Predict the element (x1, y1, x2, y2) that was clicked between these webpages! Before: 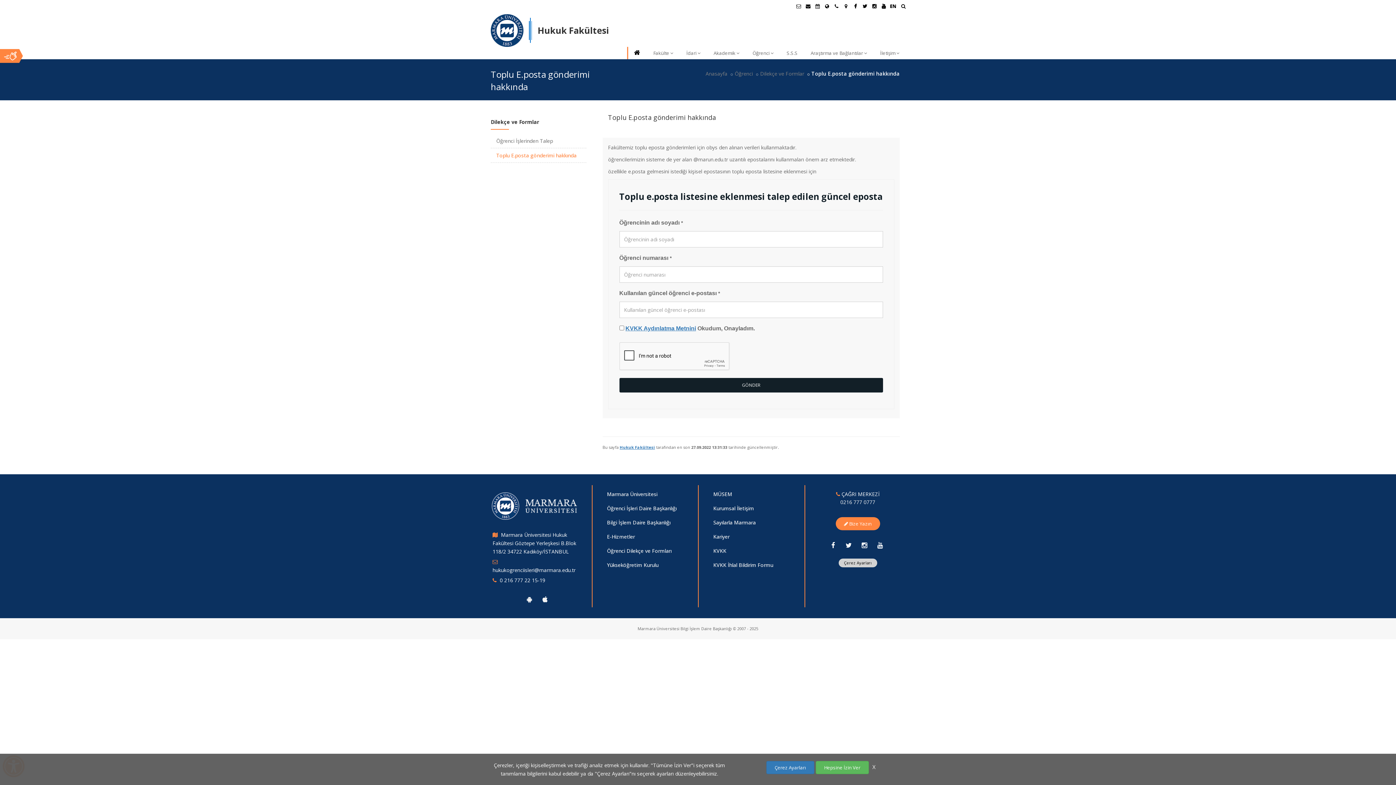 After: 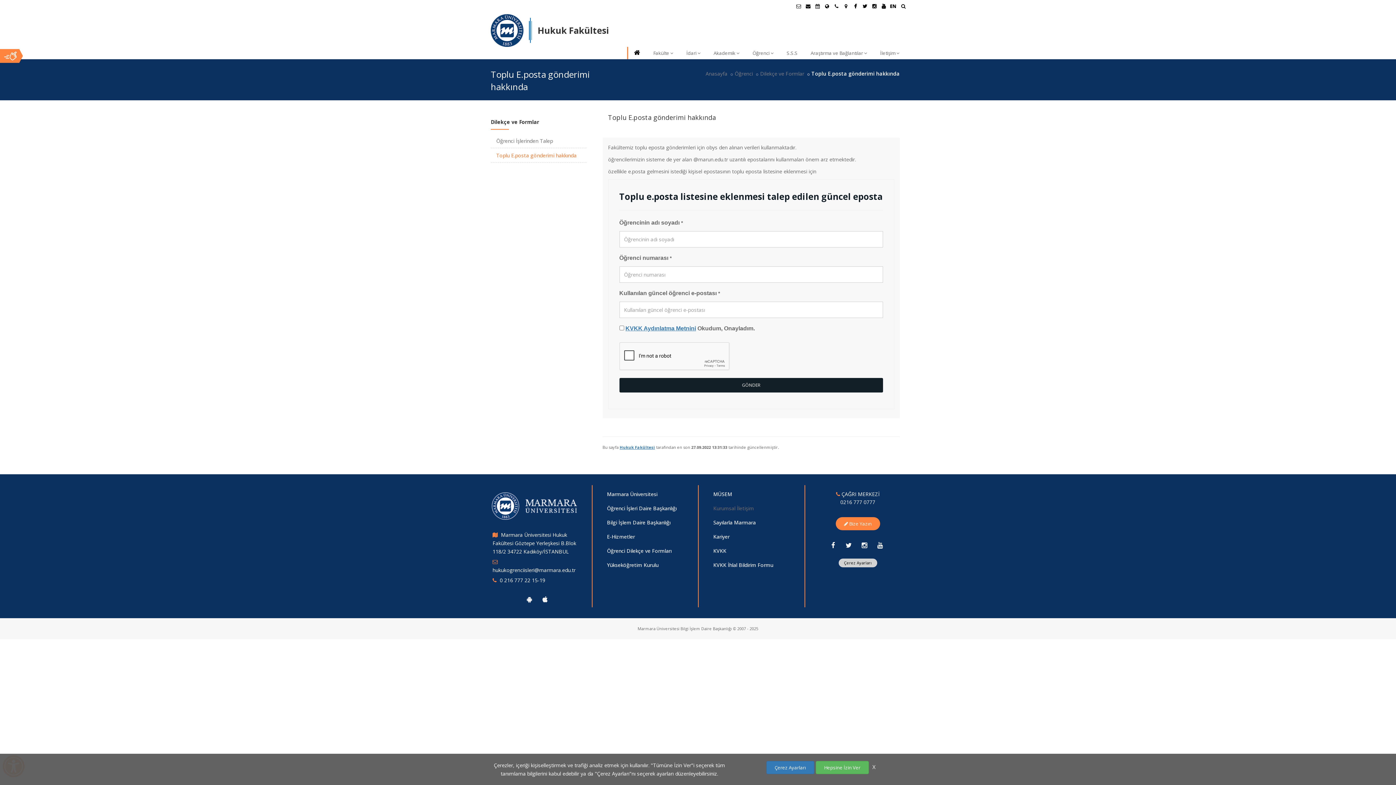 Action: label: Kurumsal İletişim bbox: (713, 505, 754, 512)